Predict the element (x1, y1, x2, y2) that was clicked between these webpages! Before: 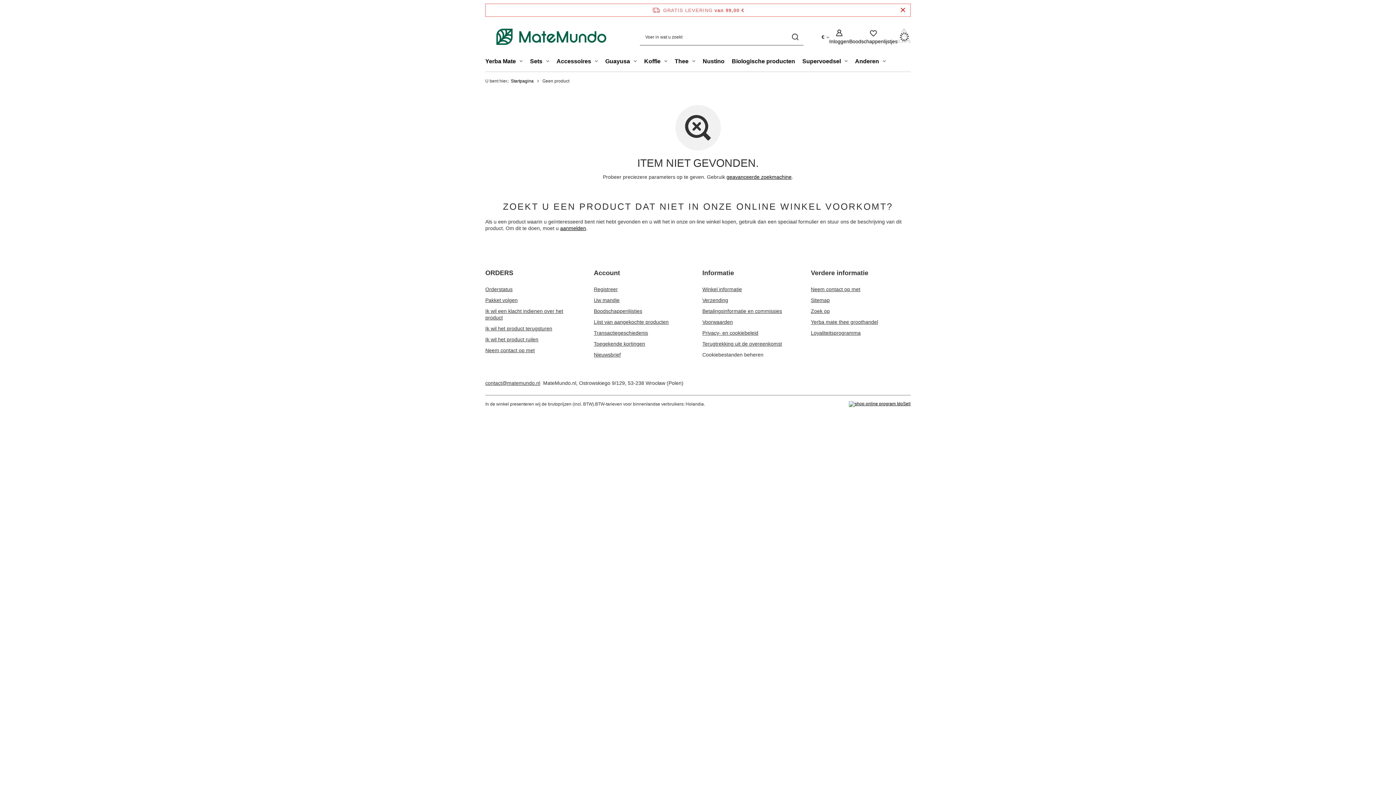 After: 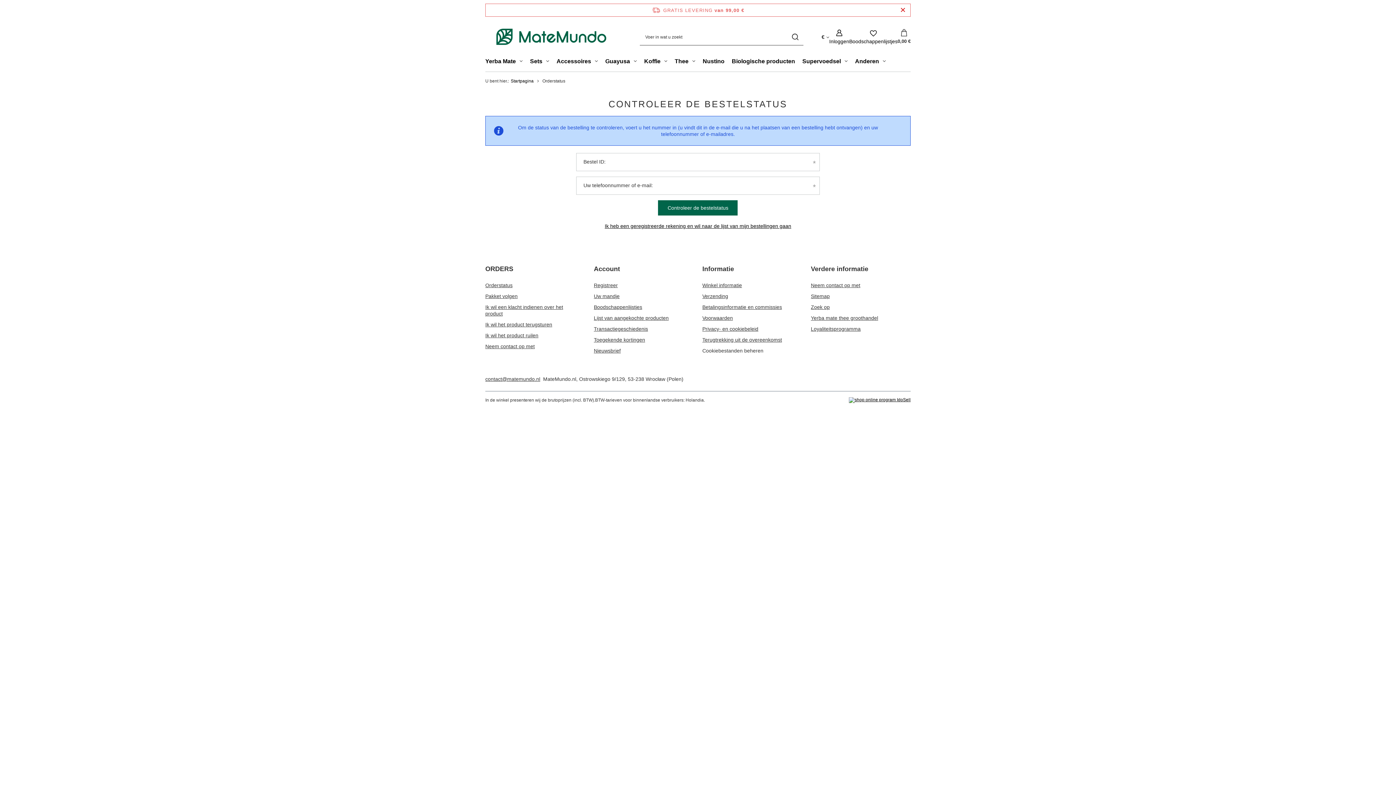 Action: label: Element stopki: Orderstatus bbox: (485, 286, 576, 297)